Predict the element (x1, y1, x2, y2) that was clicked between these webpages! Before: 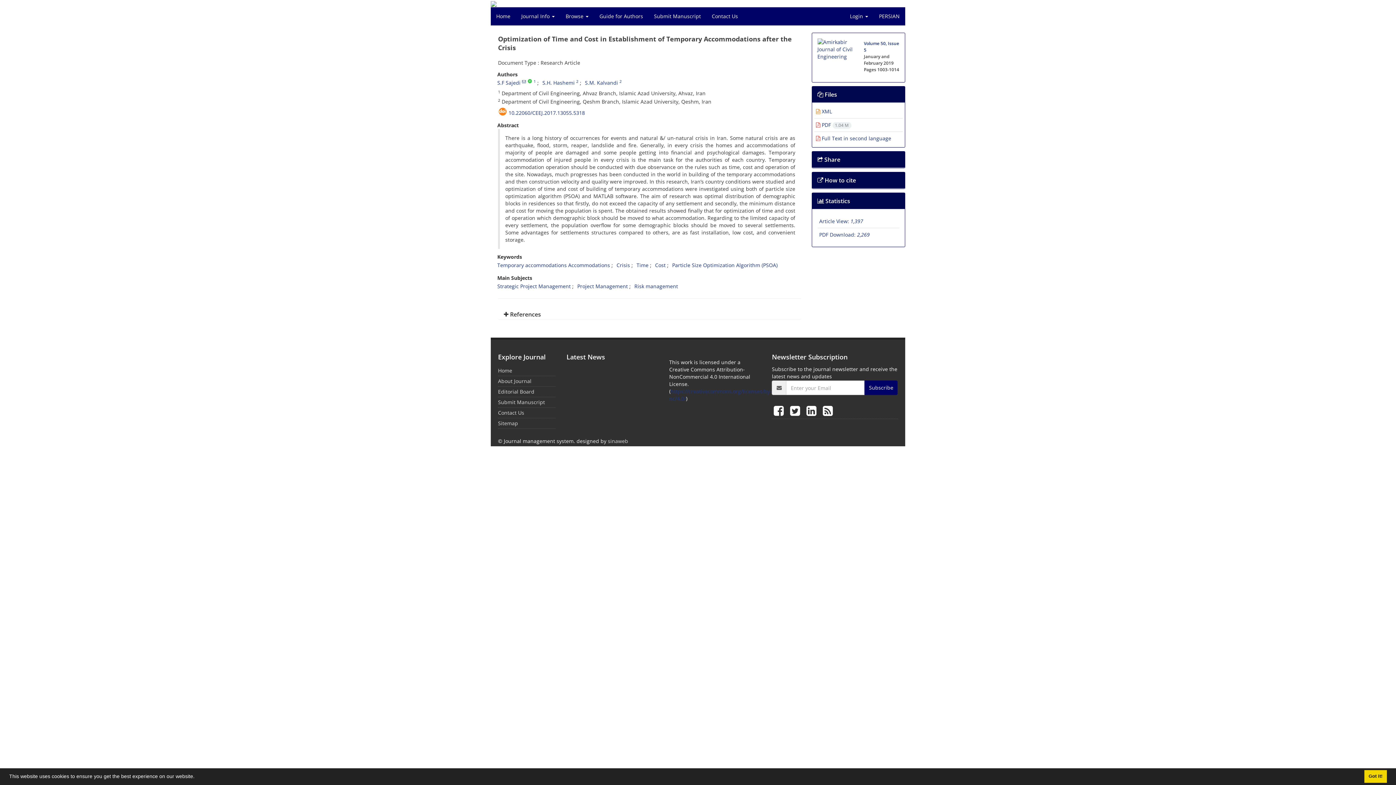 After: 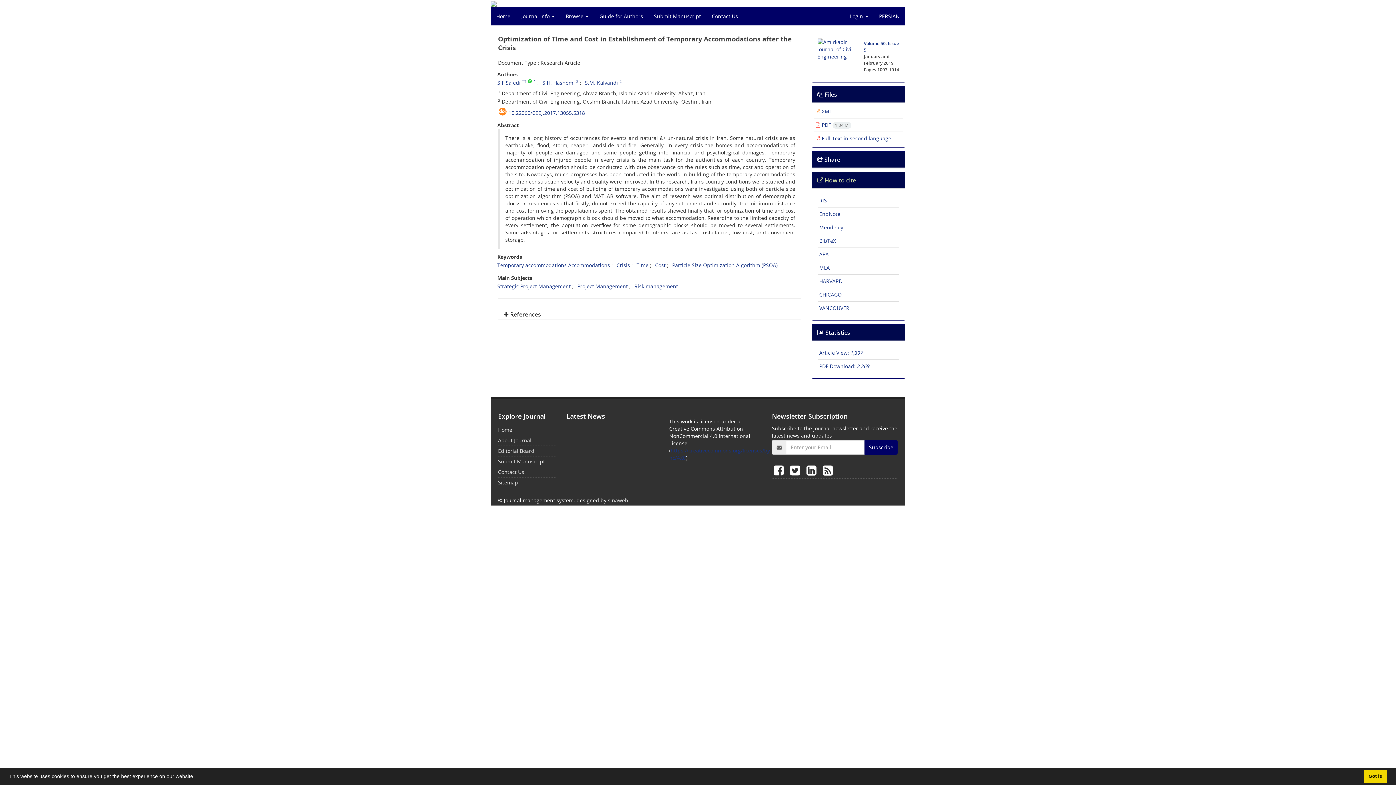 Action: bbox: (817, 176, 856, 184) label:  How to cite